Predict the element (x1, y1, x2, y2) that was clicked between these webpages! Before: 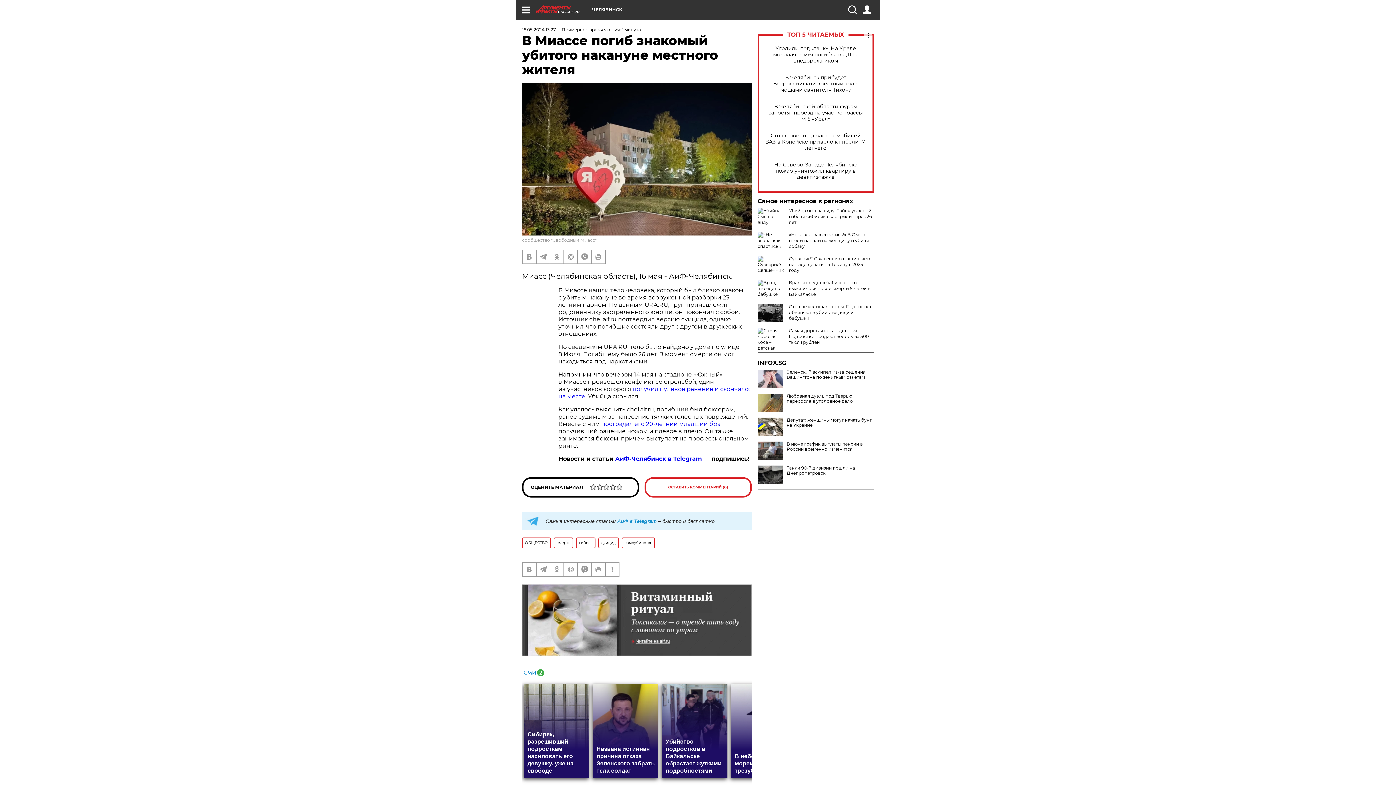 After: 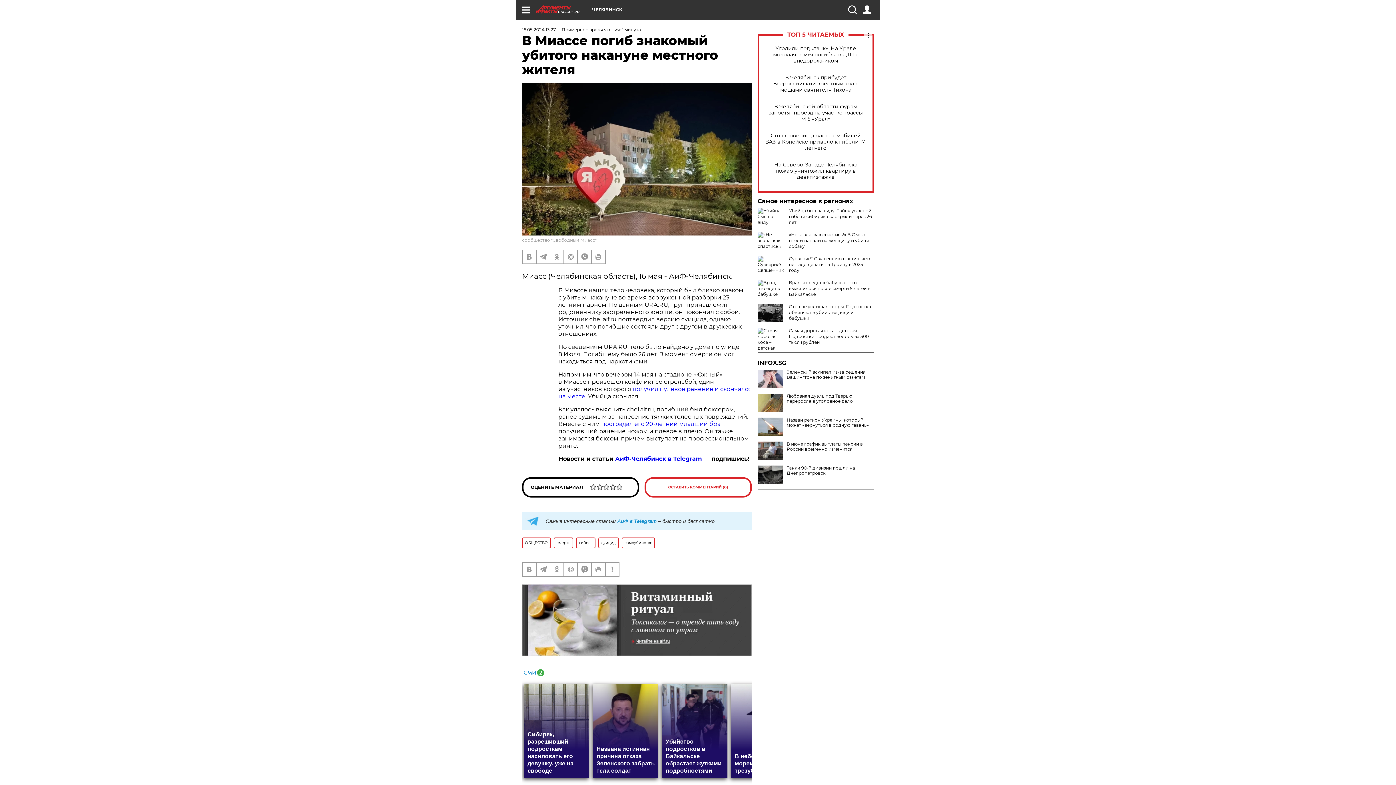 Action: bbox: (757, 417, 783, 436)